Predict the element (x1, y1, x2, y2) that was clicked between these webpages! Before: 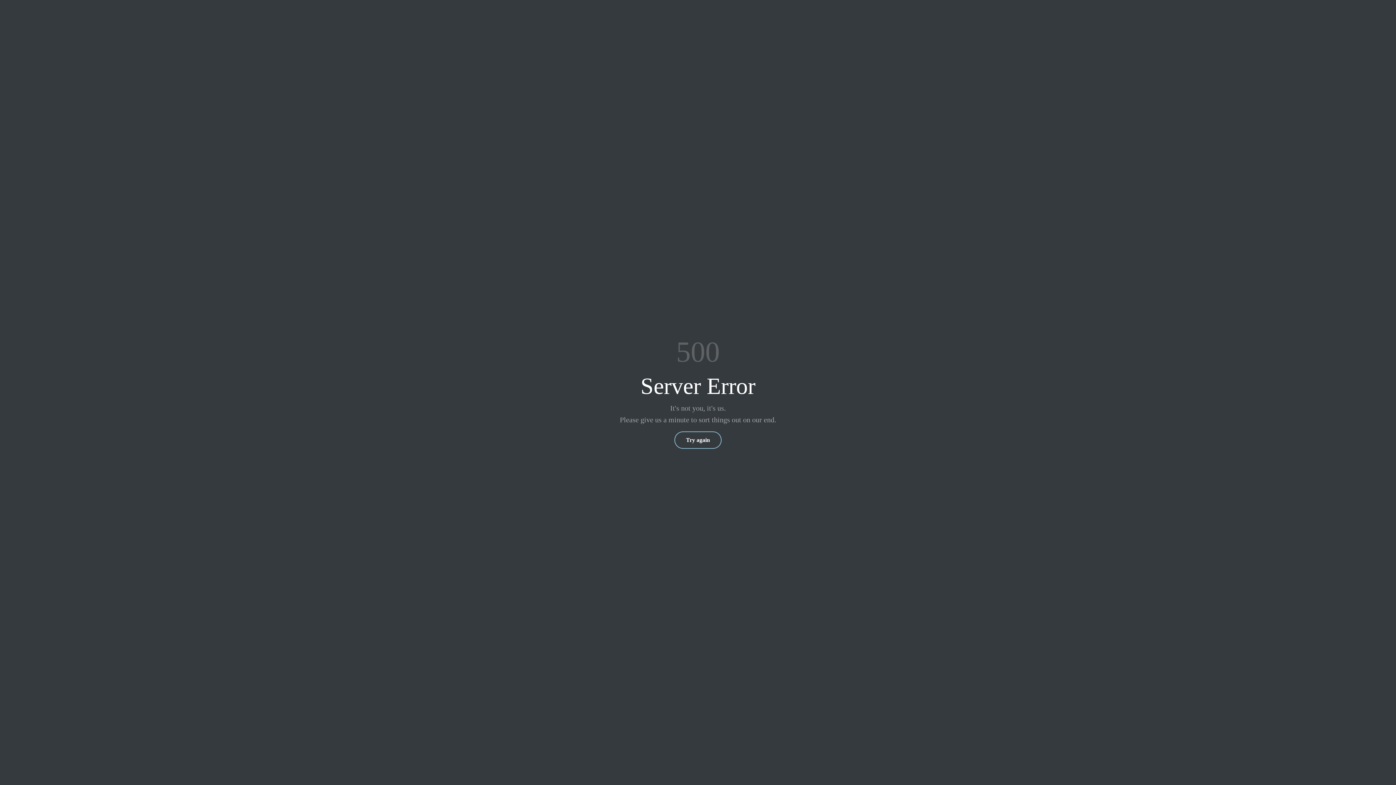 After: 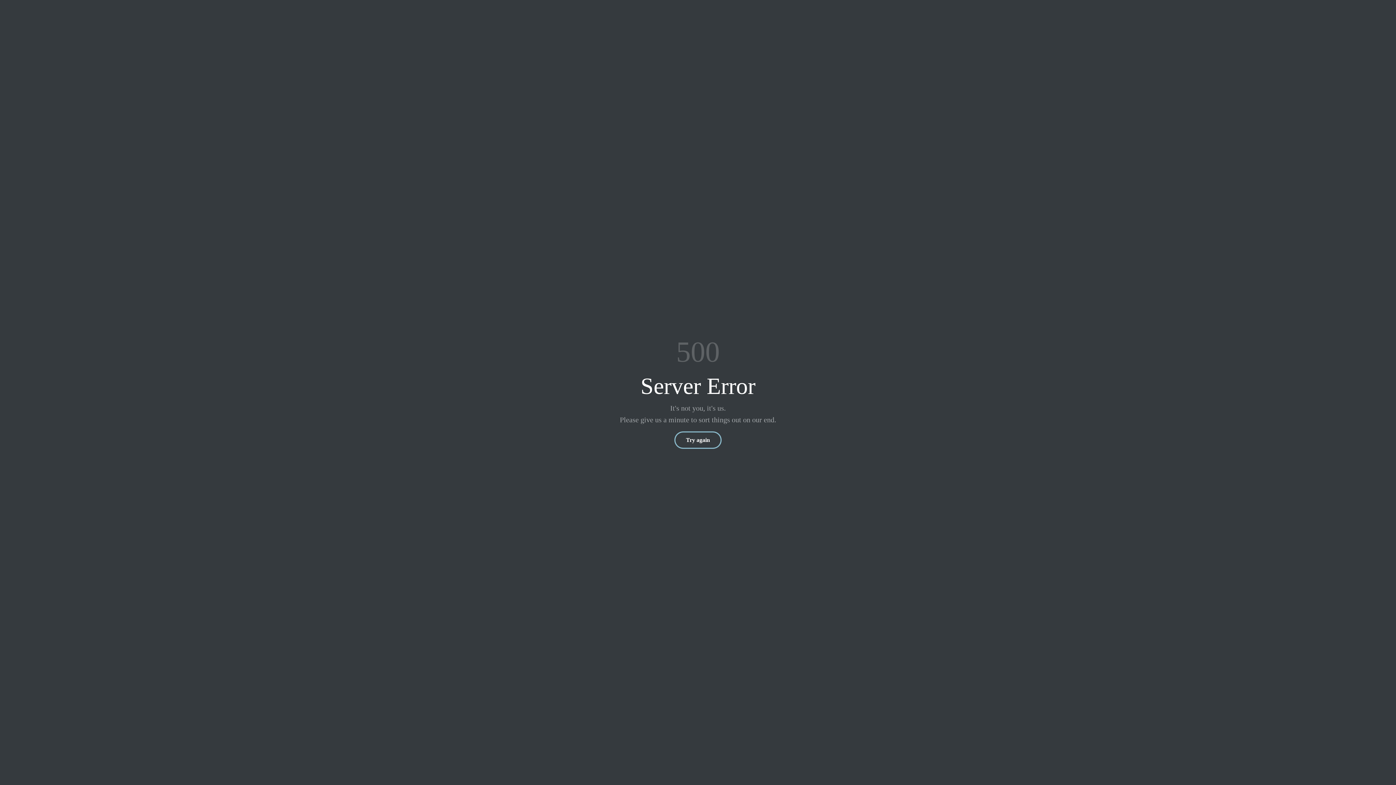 Action: label: Try again bbox: (674, 431, 721, 449)